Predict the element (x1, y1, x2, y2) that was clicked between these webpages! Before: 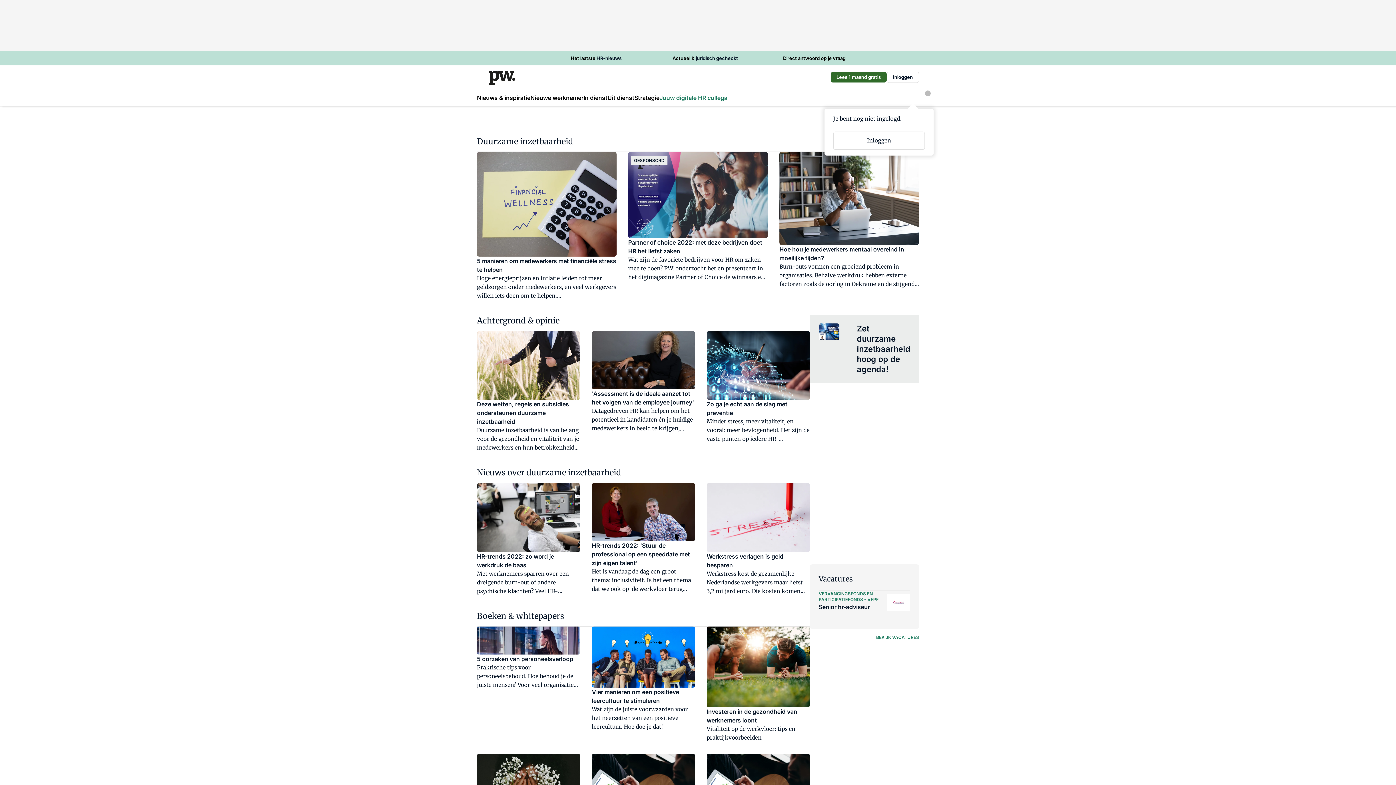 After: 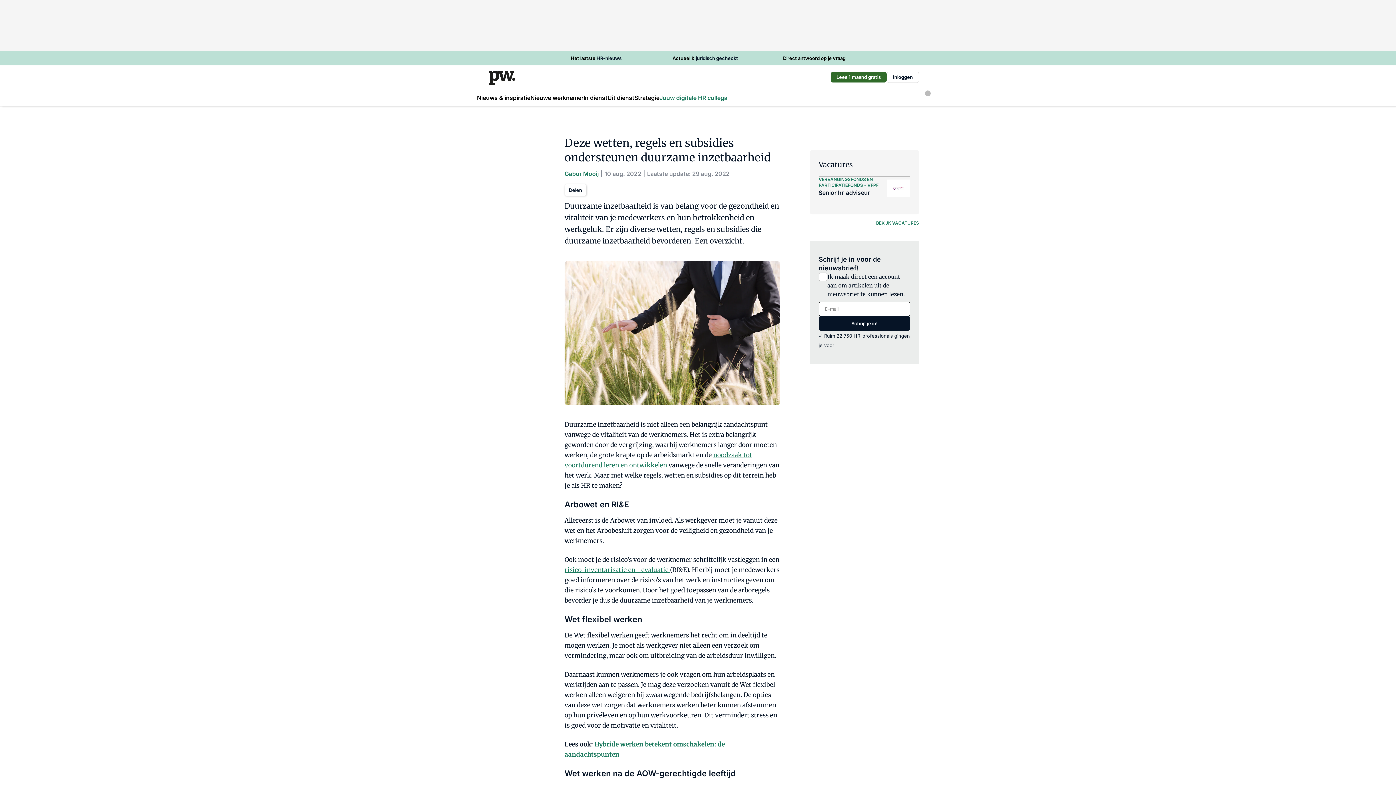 Action: bbox: (477, 331, 580, 452) label: Deze wetten, regels en subsidies ondersteunen duurzame inzetbaarheid

Duurzame inzetbaarheid is van belang voor de gezondheid en vitaliteit van je medewerkers en hun betrokkenheid en werkgeluk. Er zijn diverse wetten, regels en subsidies die duurzame inzetbaarheid bevorderen. Een overzicht.